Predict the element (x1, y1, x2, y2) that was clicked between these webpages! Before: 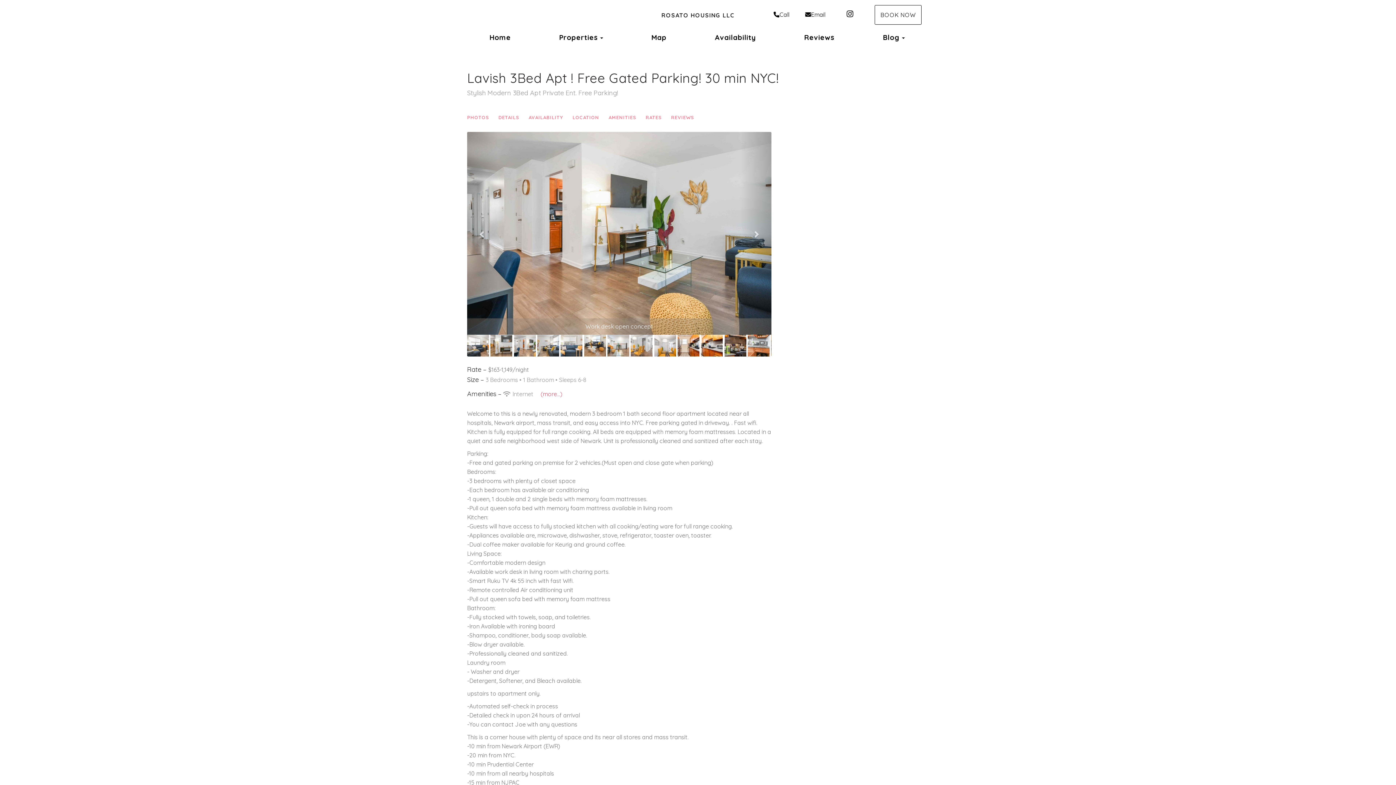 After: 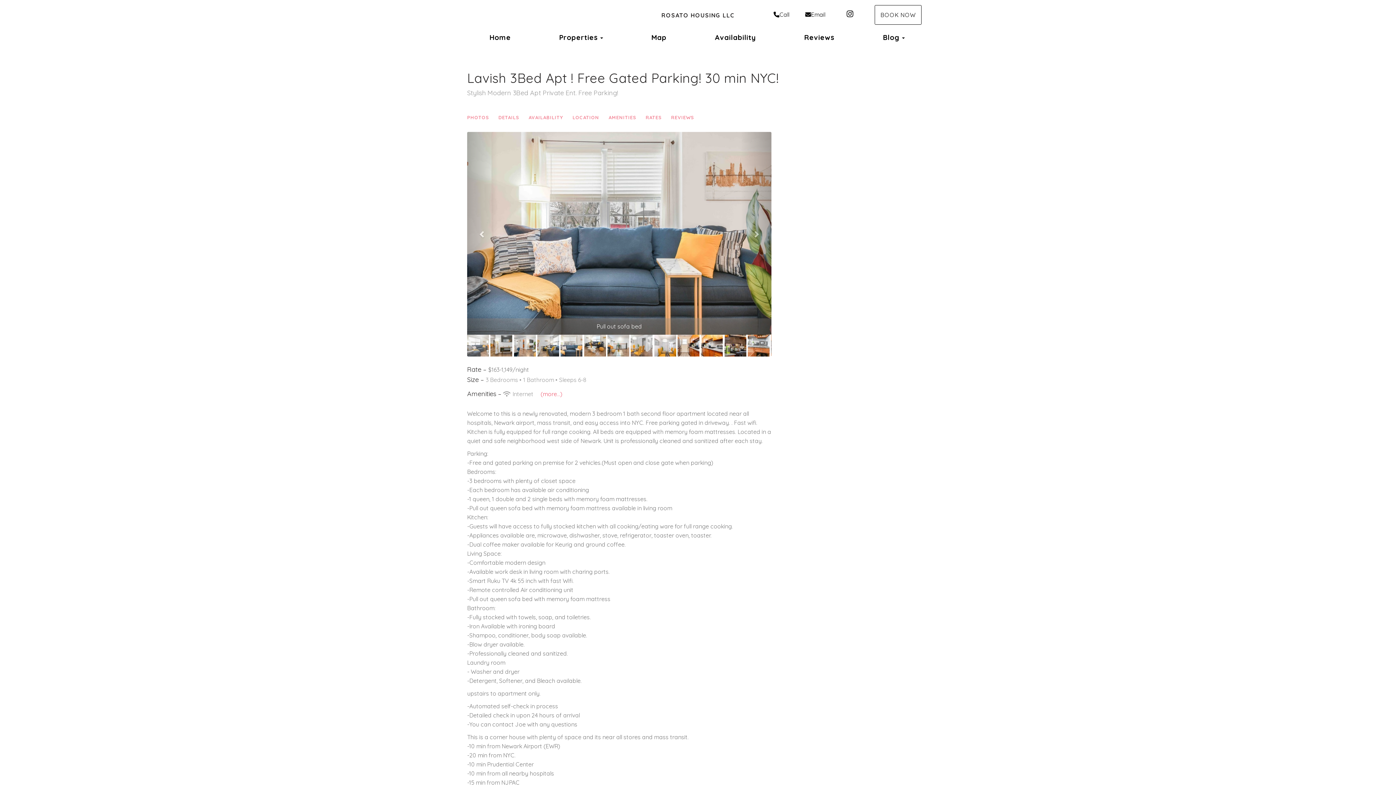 Action: bbox: (467, 334, 490, 356)